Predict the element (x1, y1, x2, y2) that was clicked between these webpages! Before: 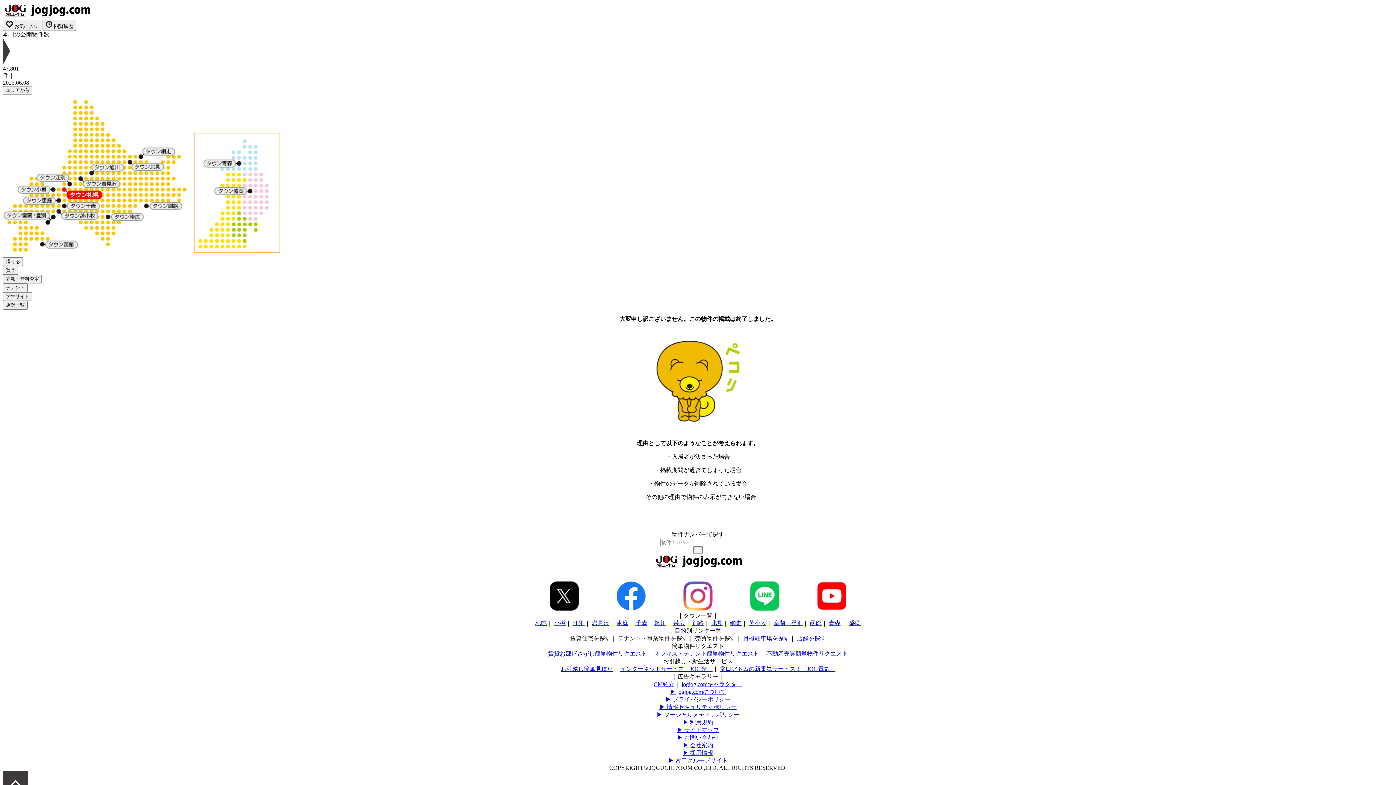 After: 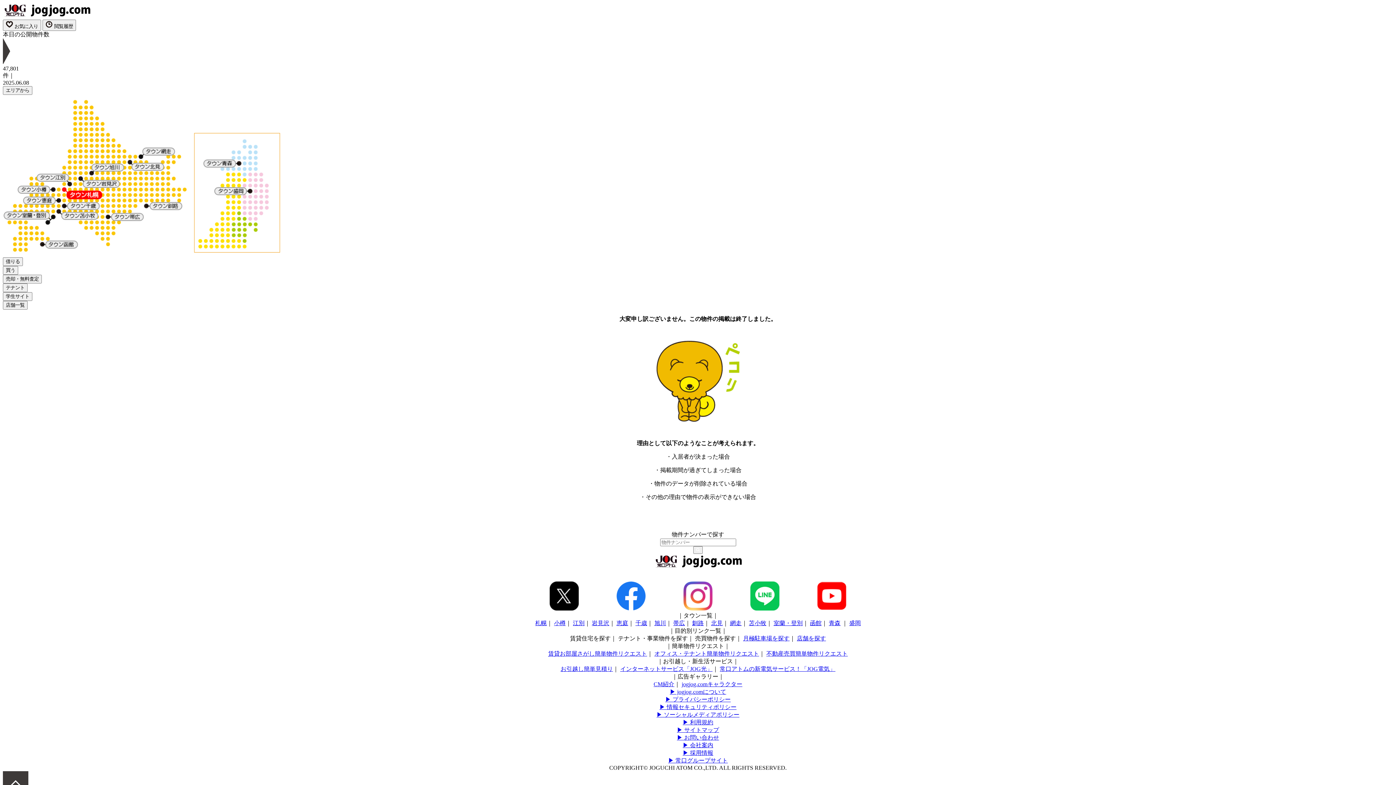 Action: bbox: (668, 757, 728, 763) label: ▶ 常口グループサイト